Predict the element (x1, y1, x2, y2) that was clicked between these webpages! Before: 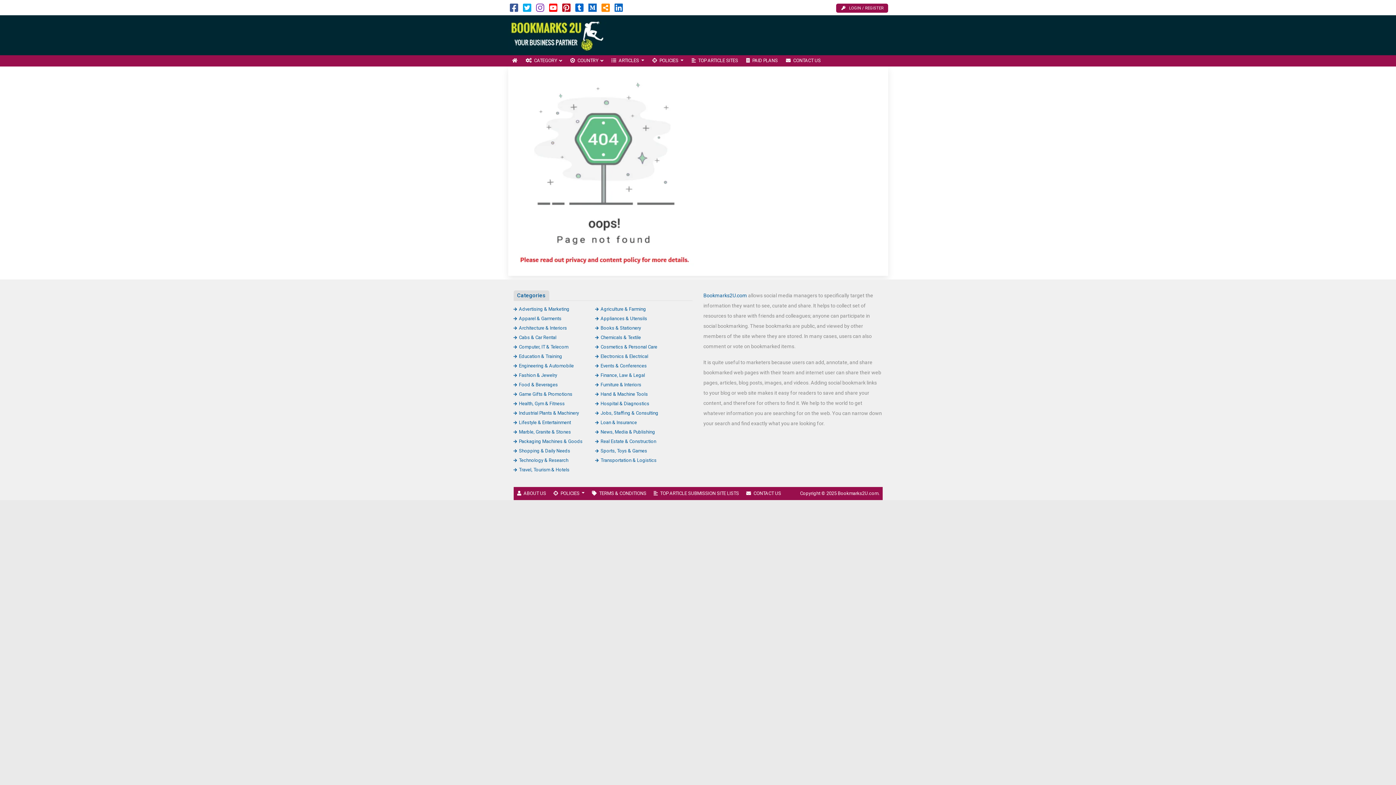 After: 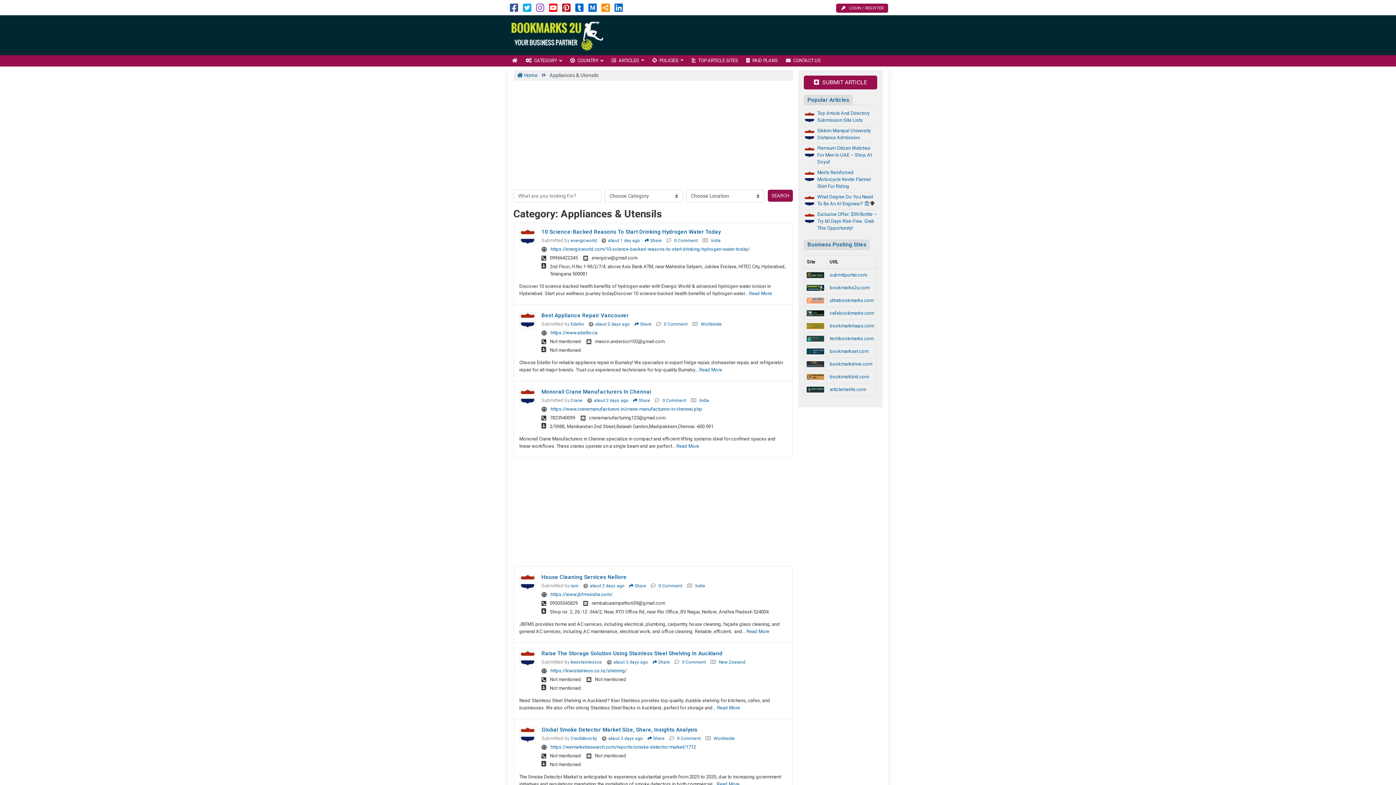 Action: label: Appliances & Utensils bbox: (595, 315, 647, 321)